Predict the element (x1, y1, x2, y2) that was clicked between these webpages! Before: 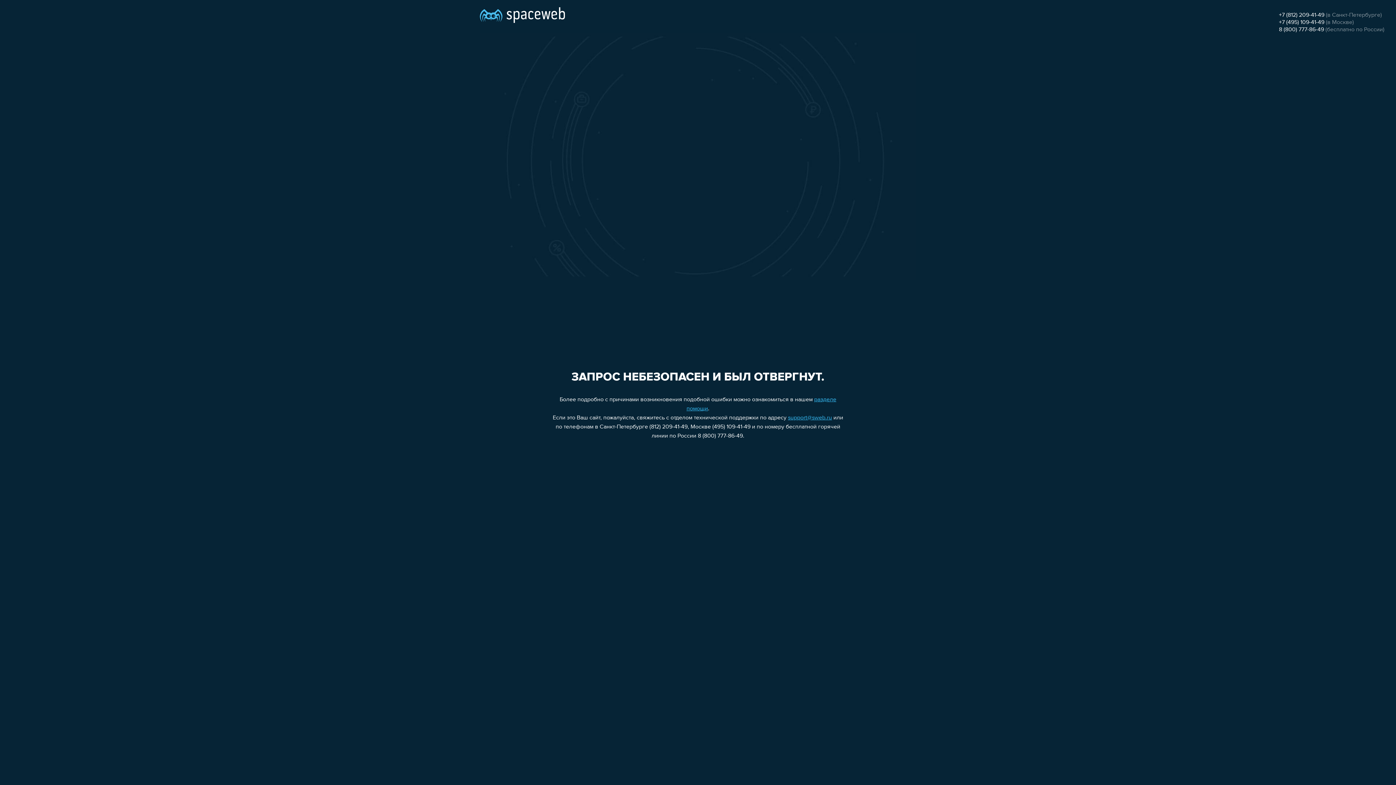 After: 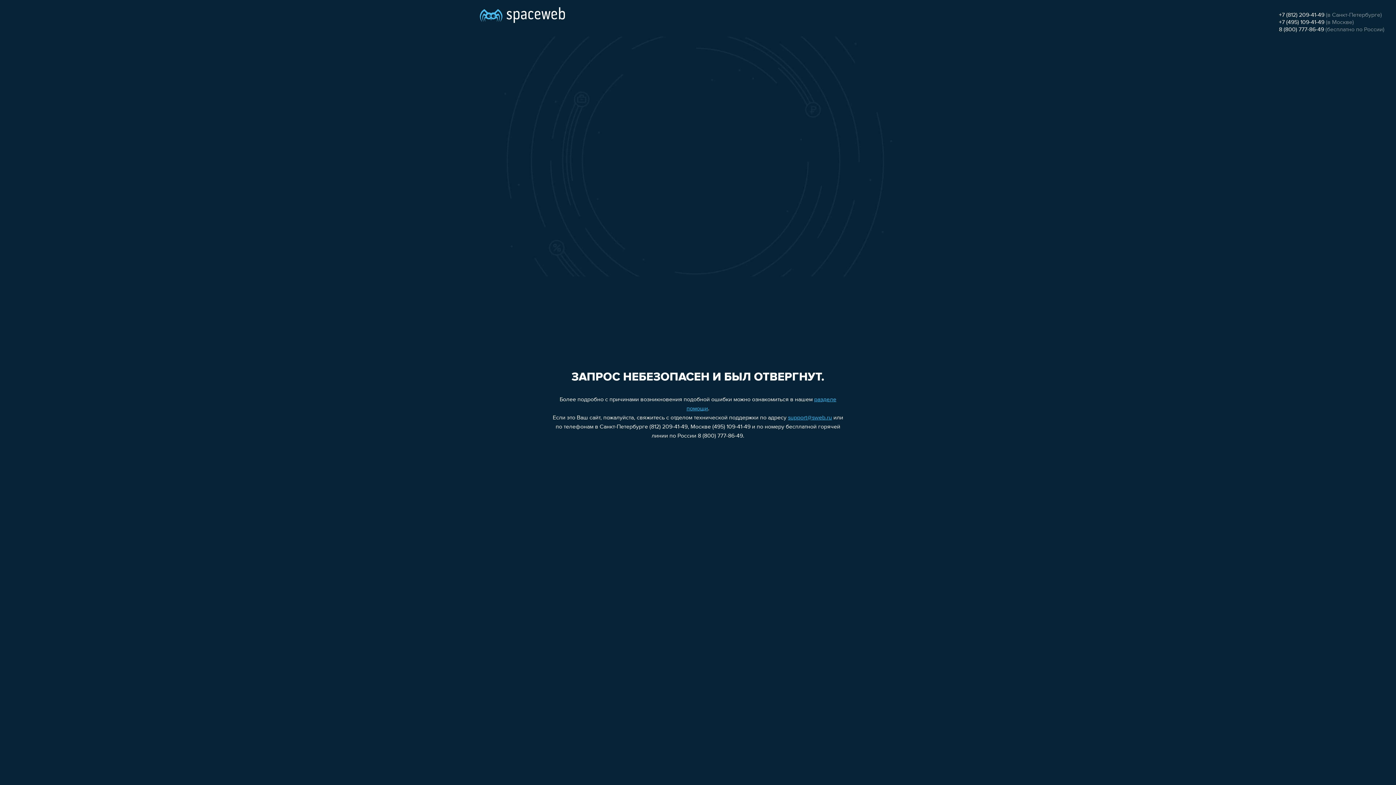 Action: label: +7 (812) 209-41-49 bbox: (1279, 12, 1324, 18)